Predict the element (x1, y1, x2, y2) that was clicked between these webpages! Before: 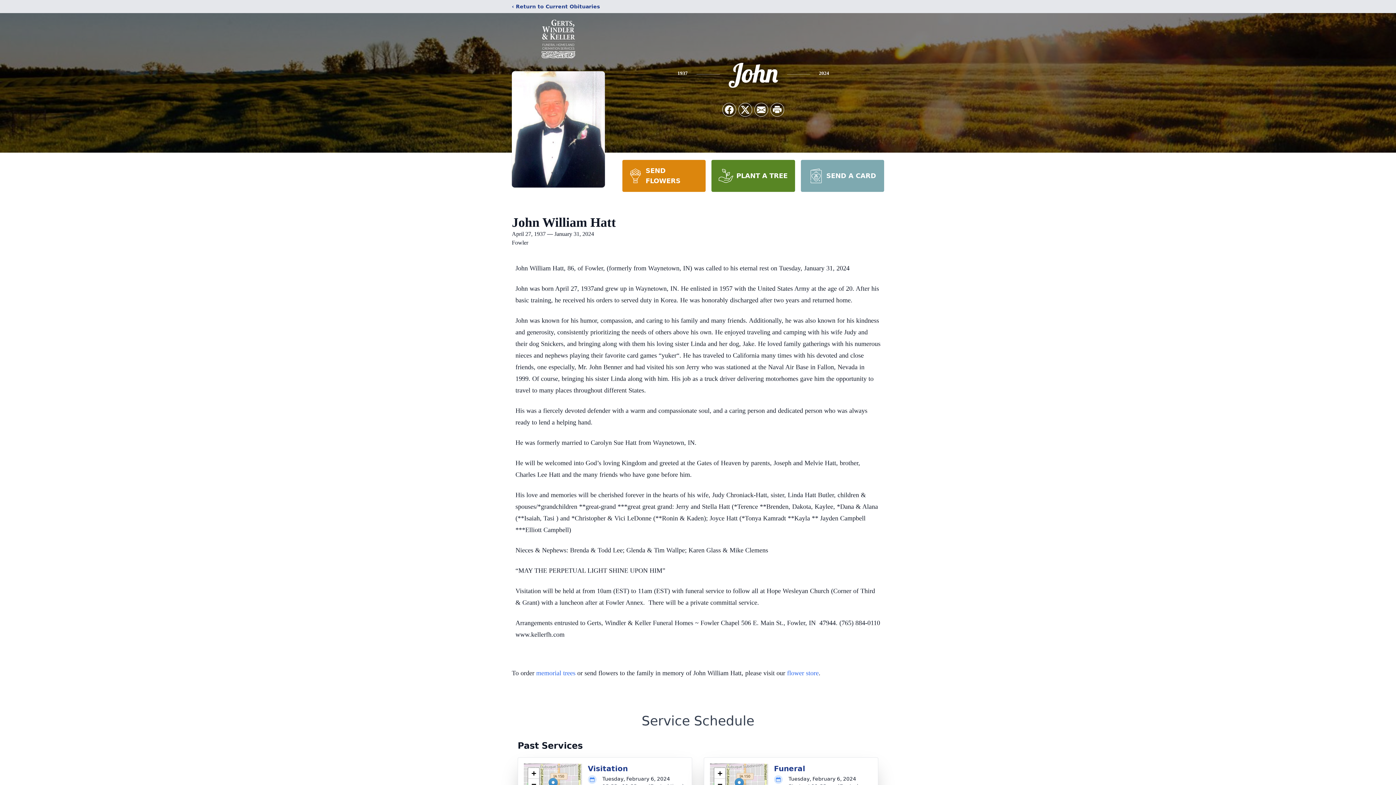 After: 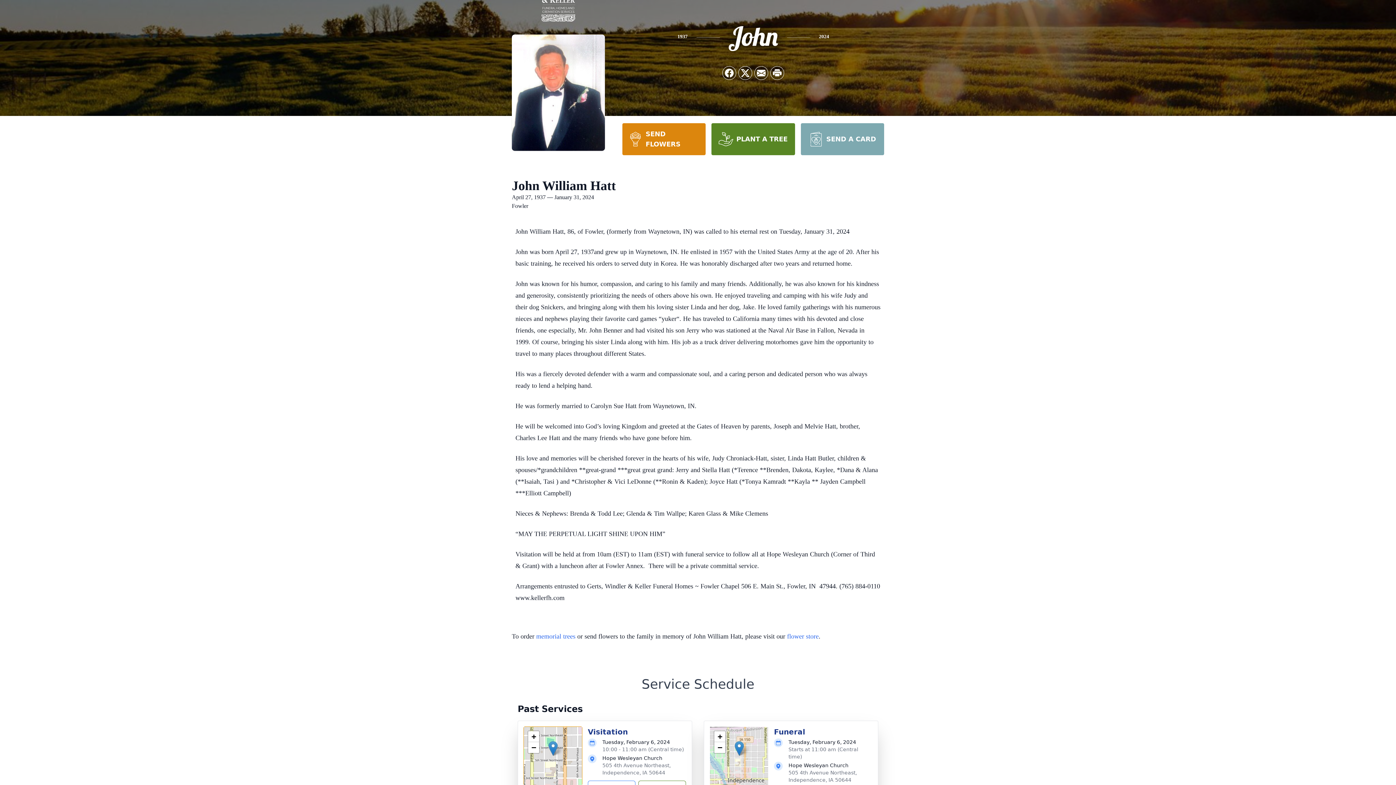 Action: label: Zoom in bbox: (528, 768, 539, 779)